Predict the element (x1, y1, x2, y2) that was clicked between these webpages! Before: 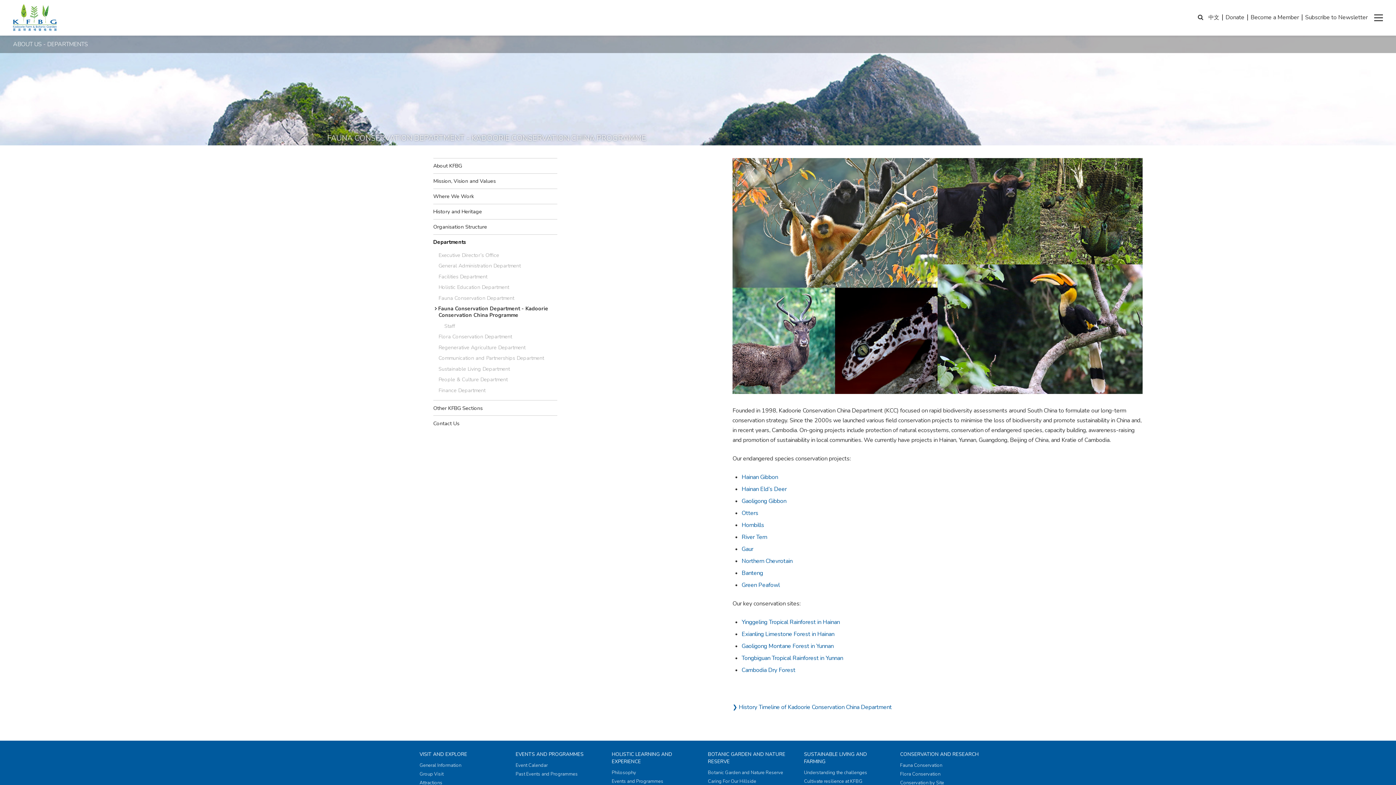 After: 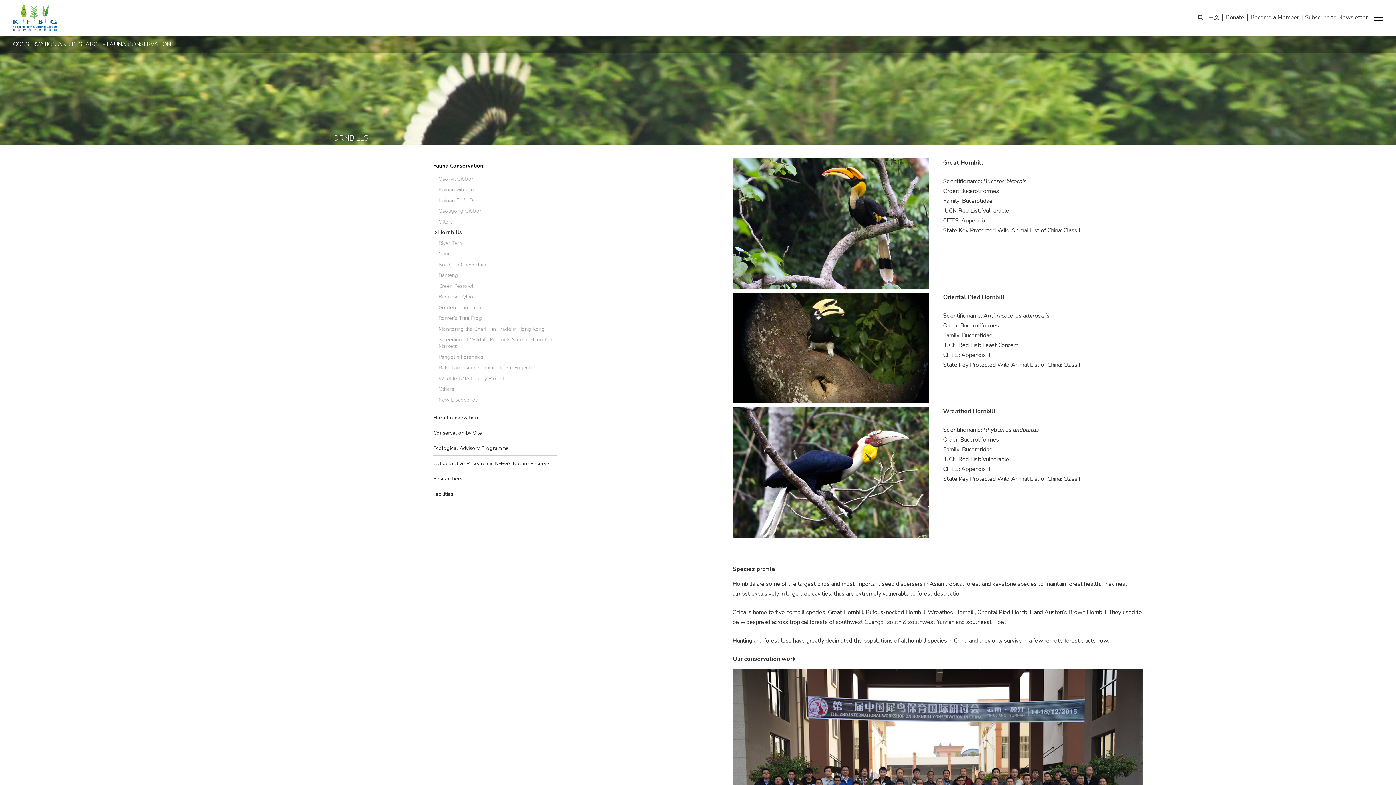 Action: bbox: (741, 521, 764, 529) label: Hornbills